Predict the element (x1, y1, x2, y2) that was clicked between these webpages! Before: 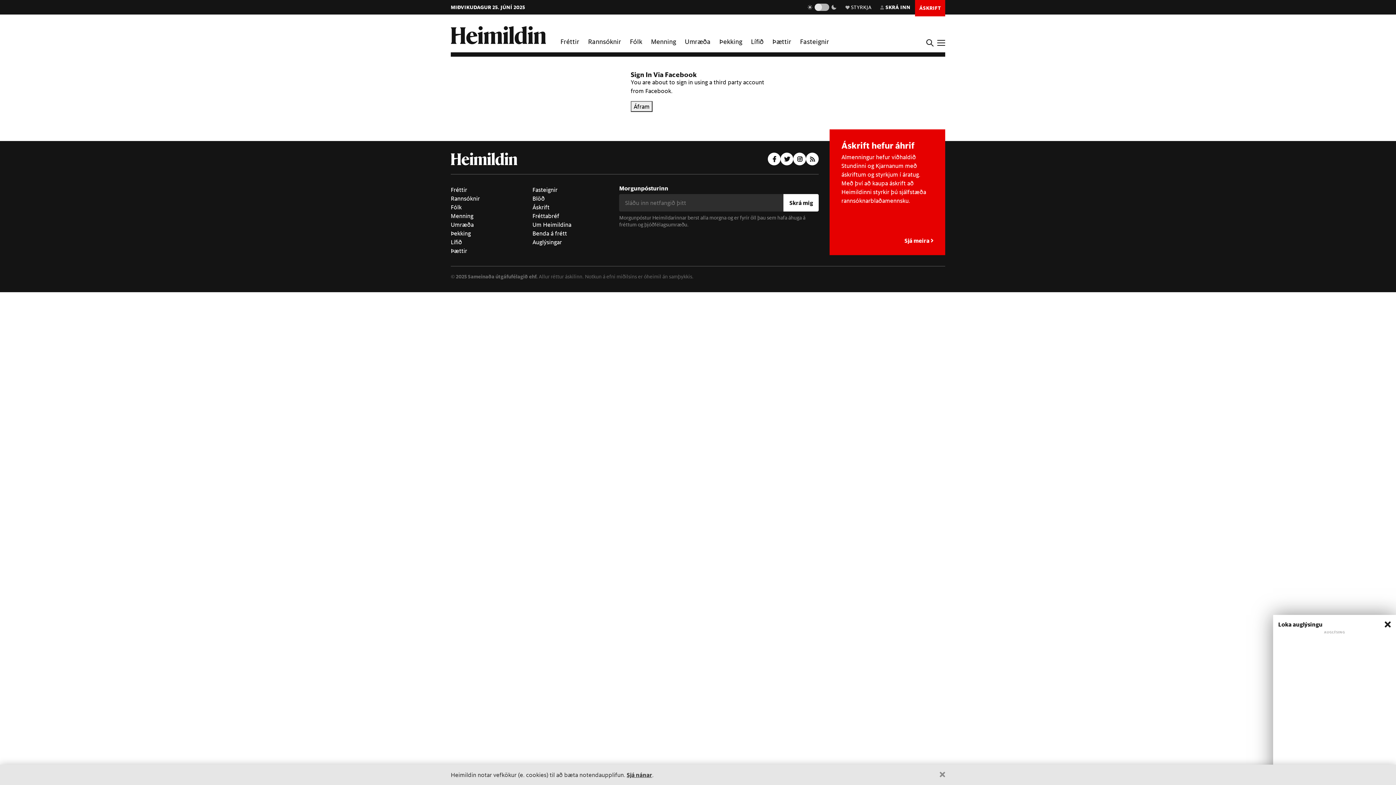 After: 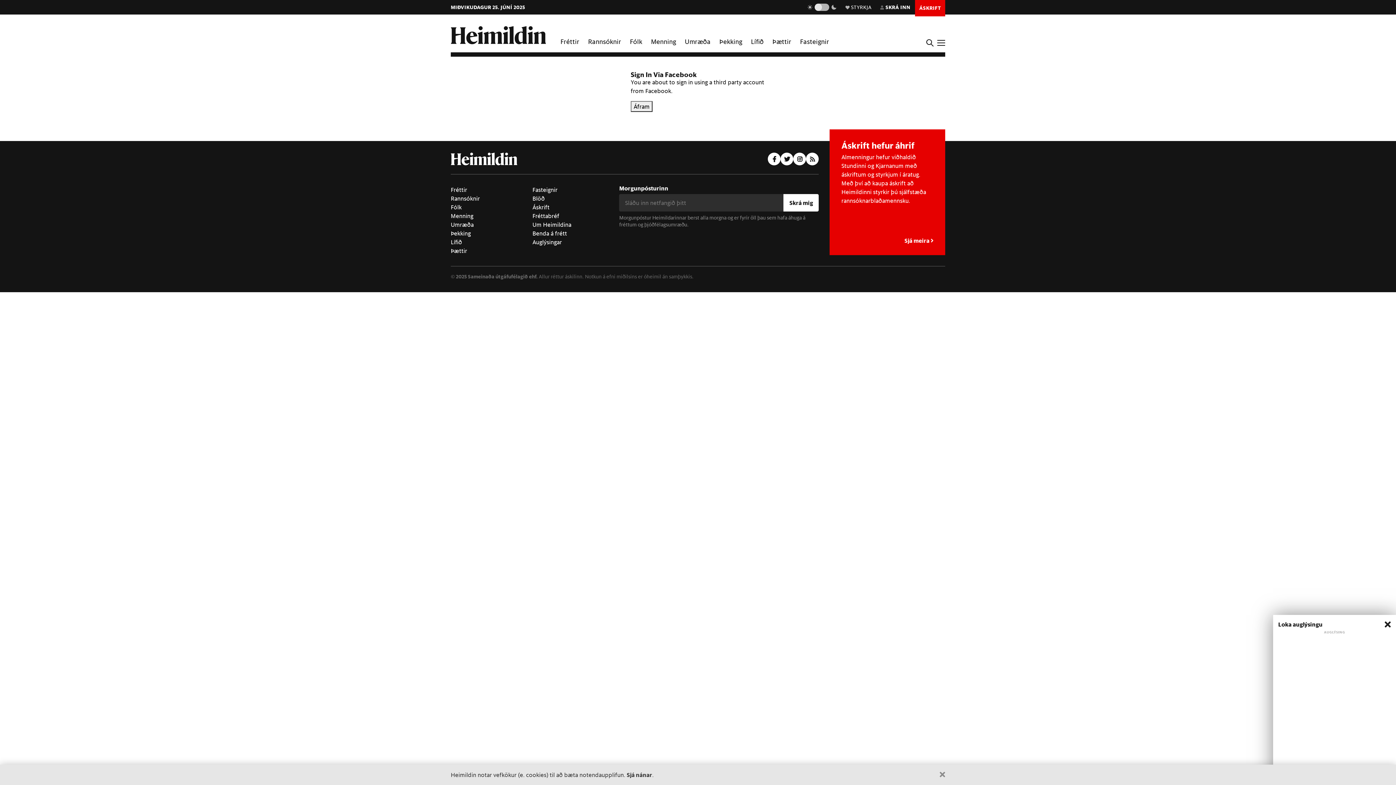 Action: label: Sjá nánar bbox: (626, 771, 652, 778)